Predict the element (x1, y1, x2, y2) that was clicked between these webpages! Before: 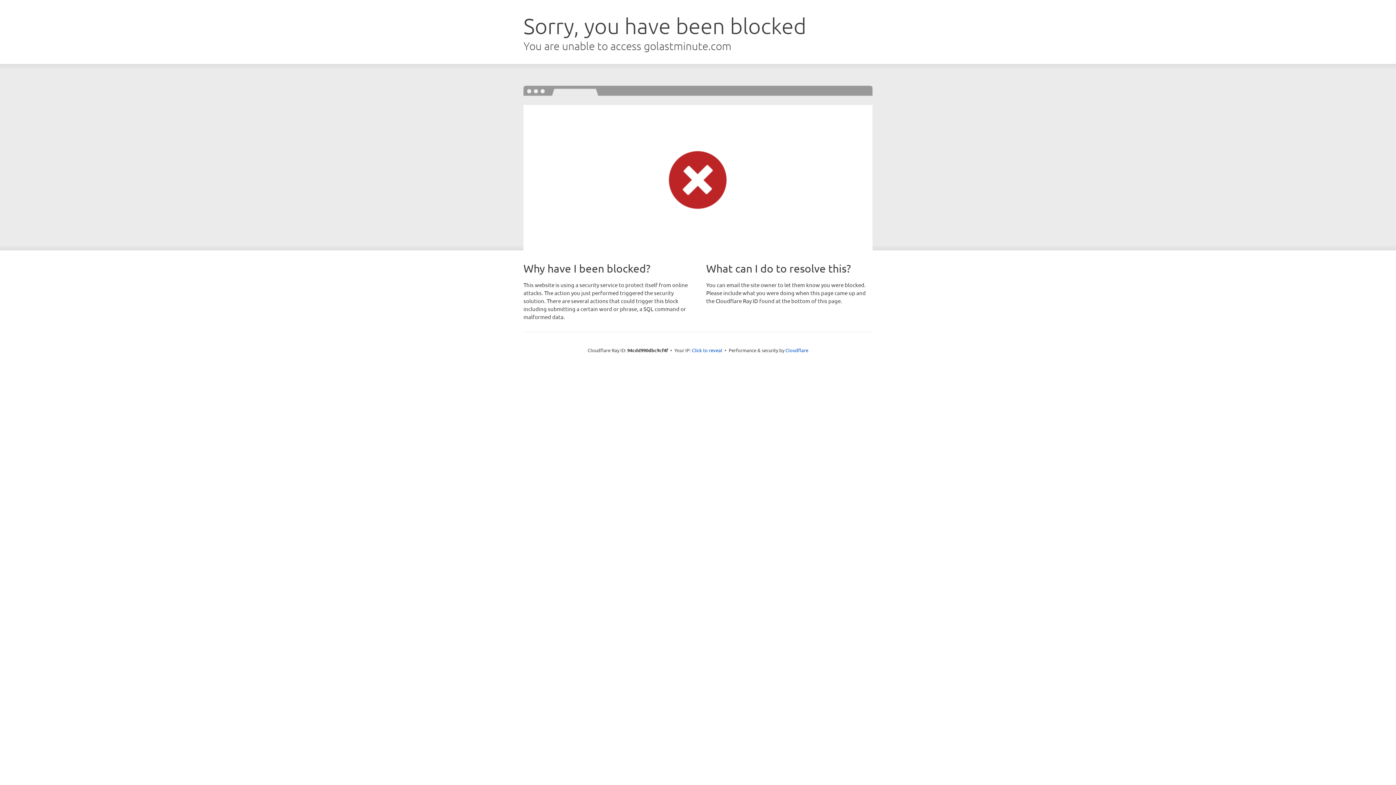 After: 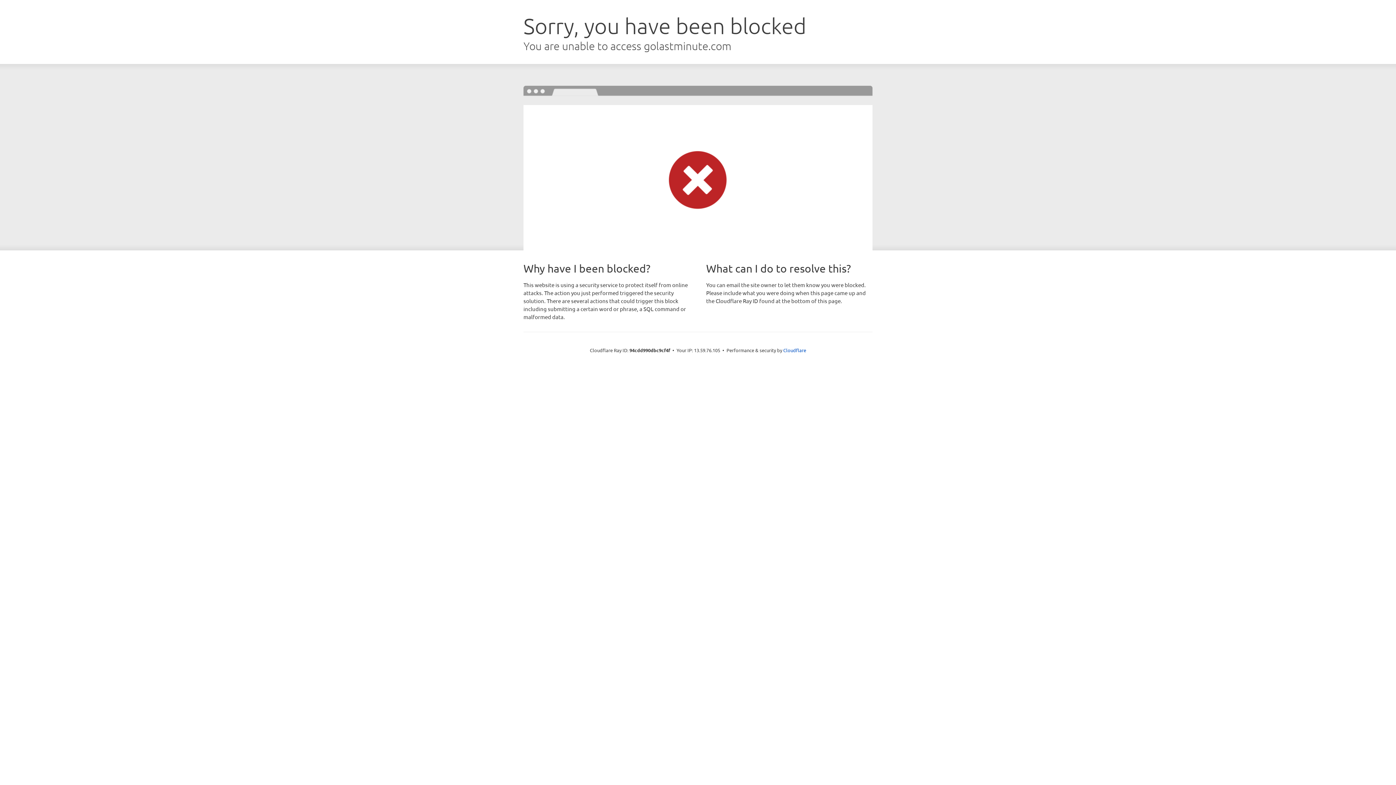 Action: bbox: (692, 346, 722, 353) label: Click to reveal